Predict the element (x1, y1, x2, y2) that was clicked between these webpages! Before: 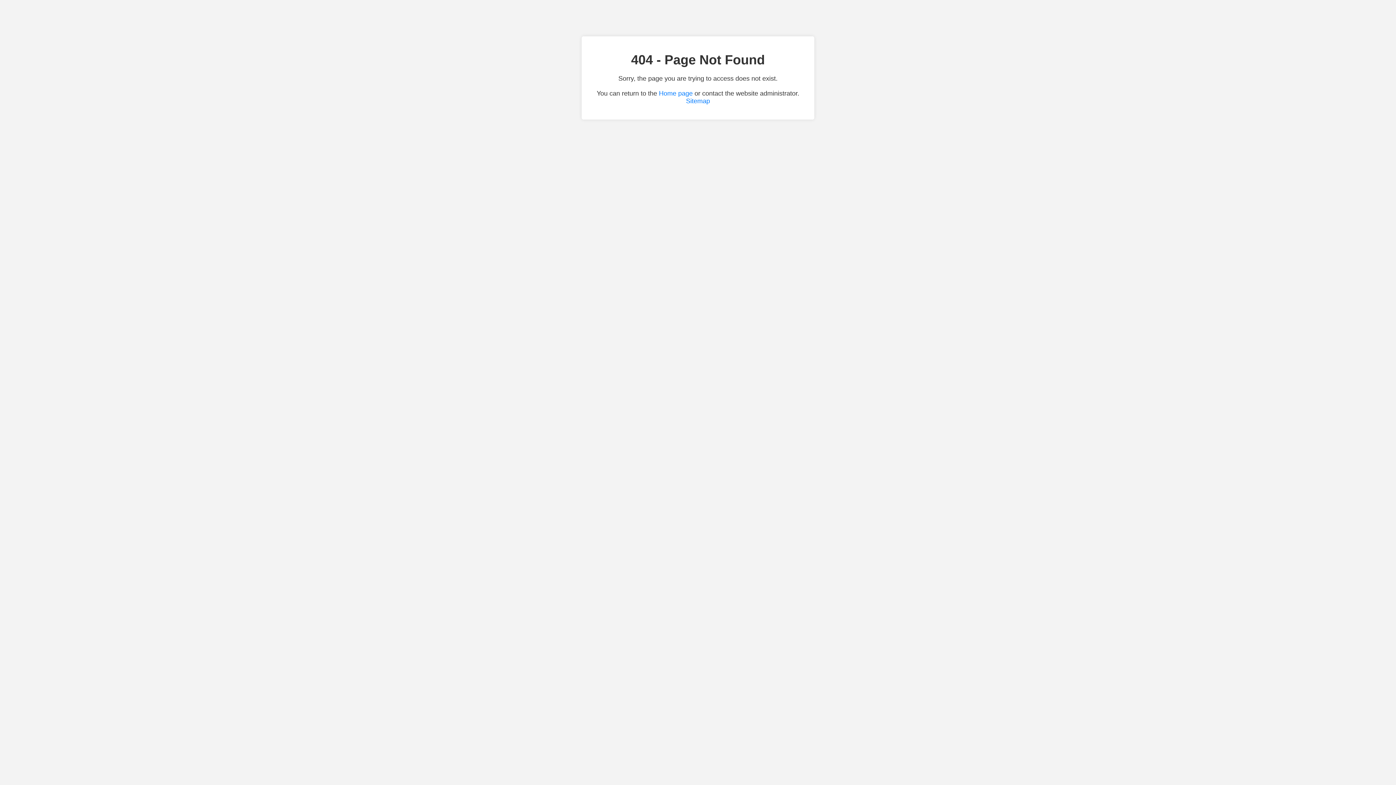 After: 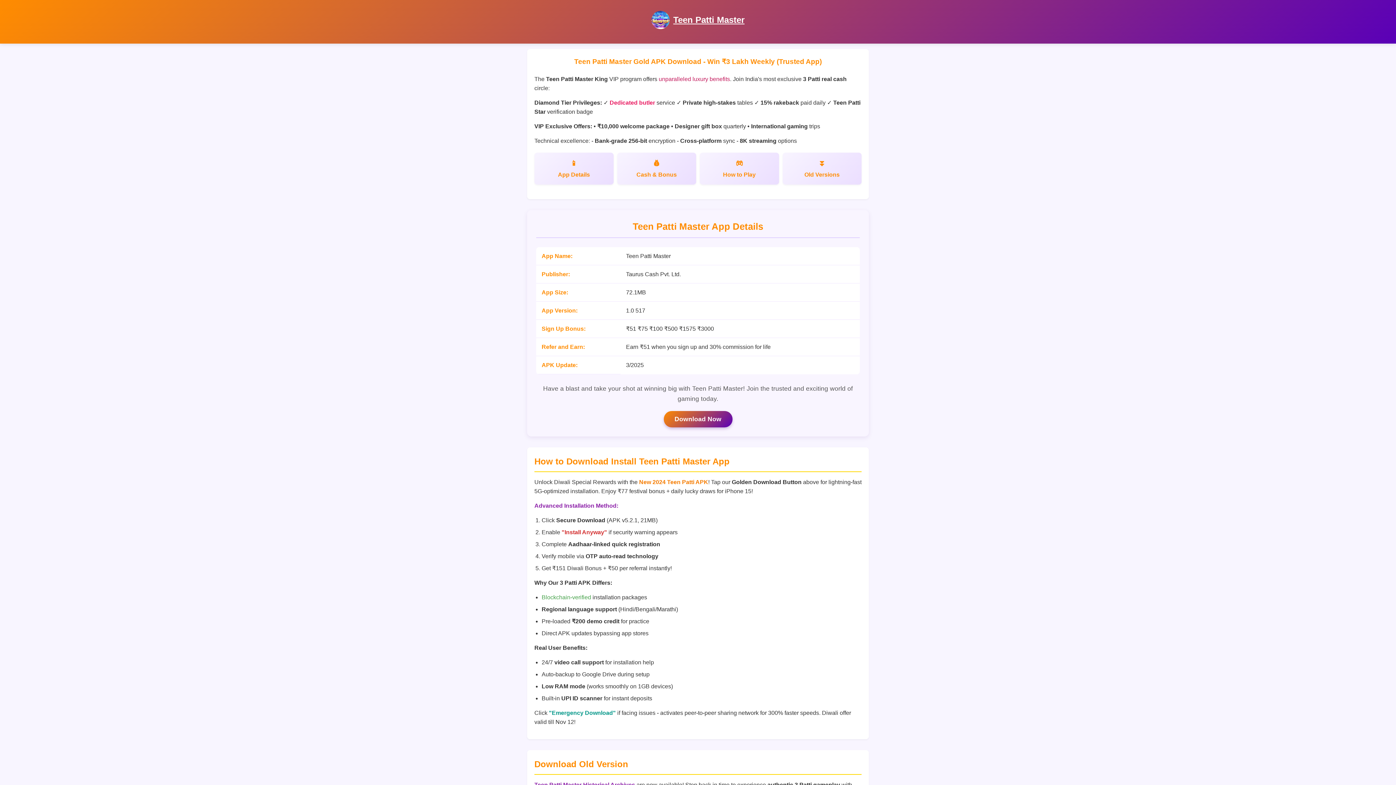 Action: bbox: (659, 89, 692, 97) label: Home page